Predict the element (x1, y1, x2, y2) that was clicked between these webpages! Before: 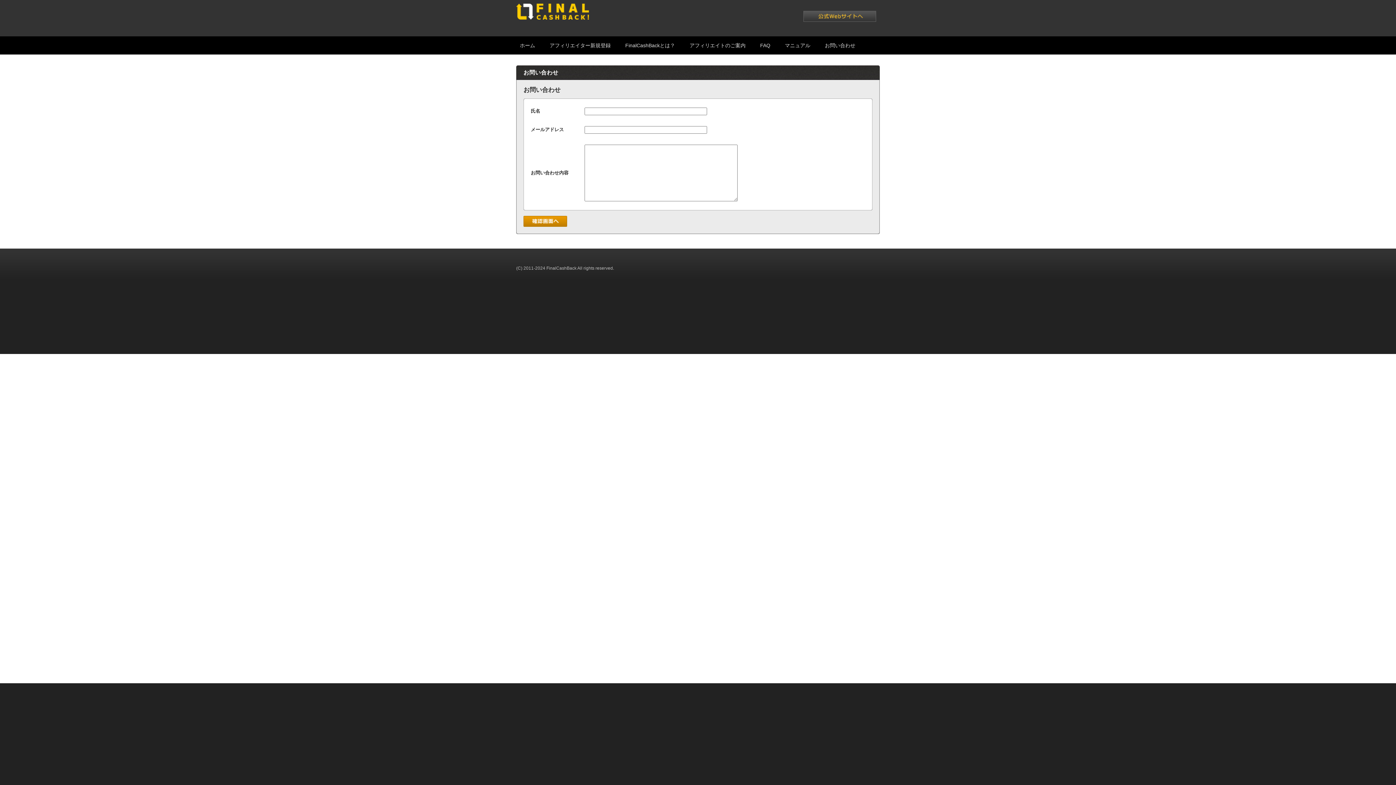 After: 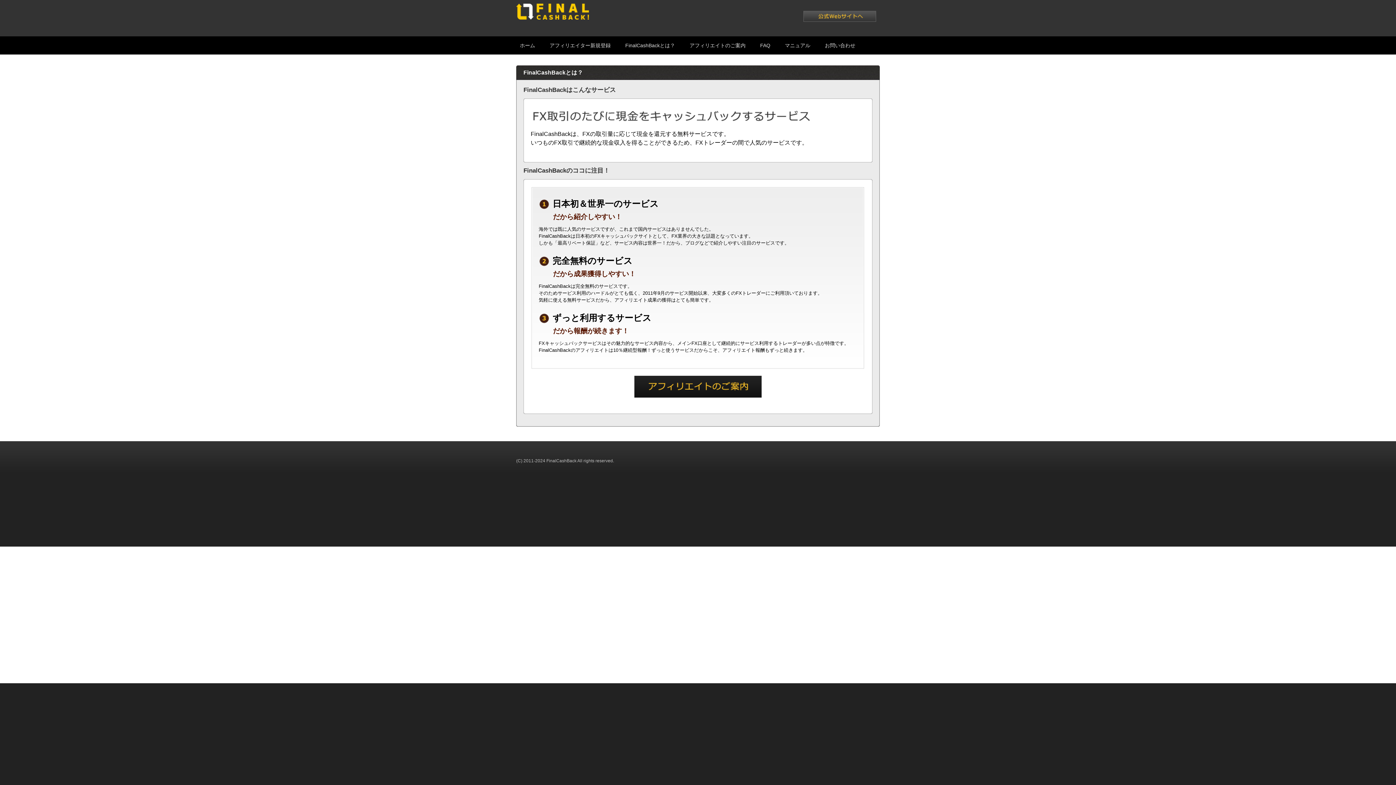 Action: bbox: (625, 36, 675, 54) label: FinalCashBackとは？